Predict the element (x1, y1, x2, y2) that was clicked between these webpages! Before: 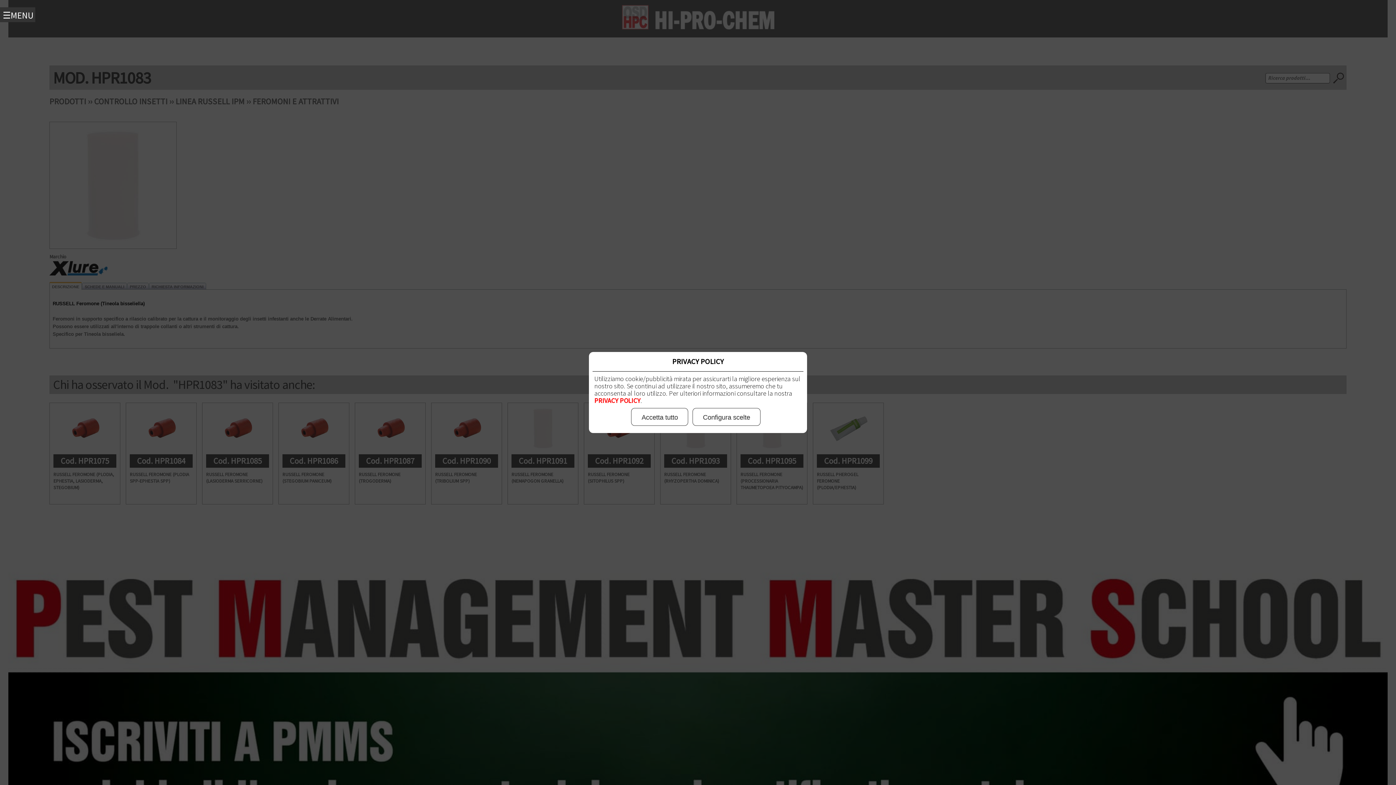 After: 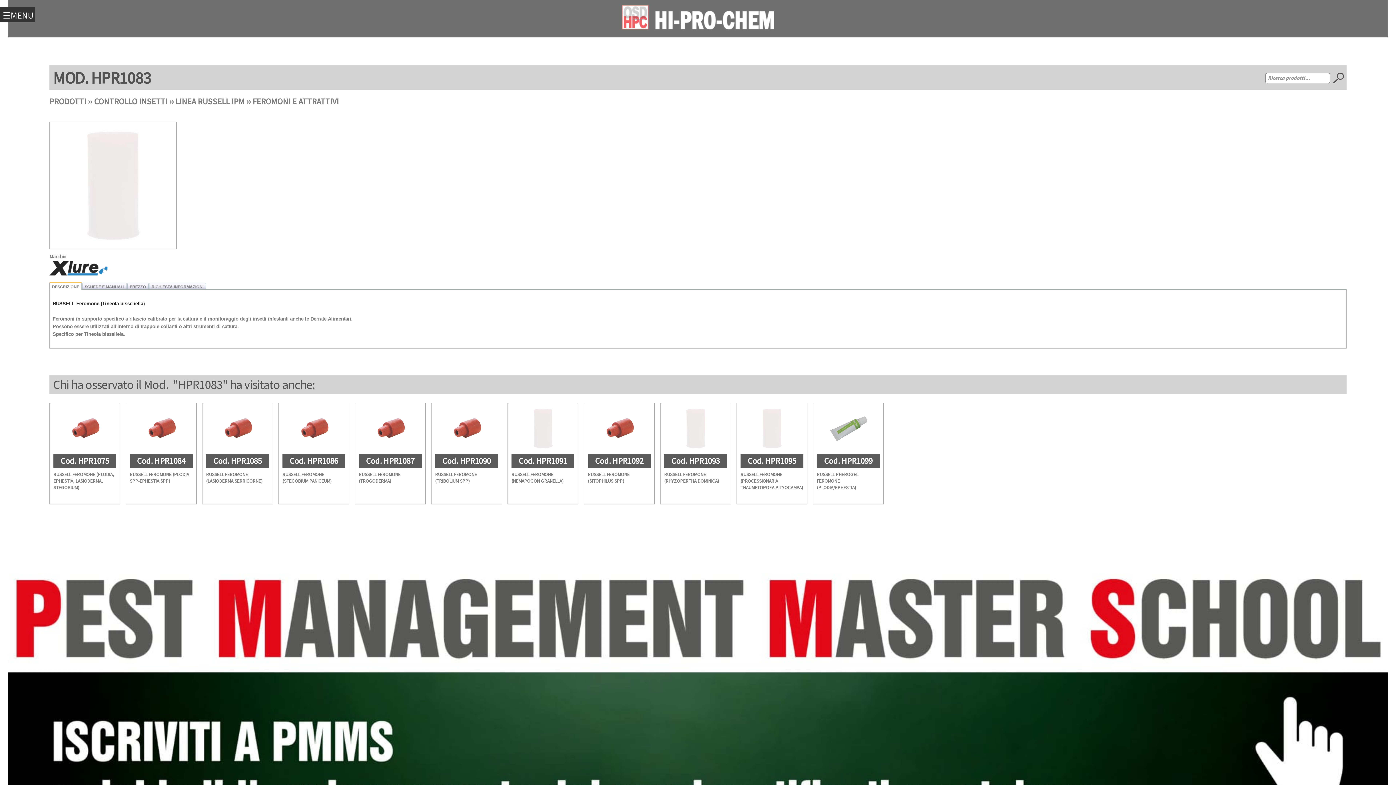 Action: label: Accetta tutto bbox: (631, 408, 688, 425)